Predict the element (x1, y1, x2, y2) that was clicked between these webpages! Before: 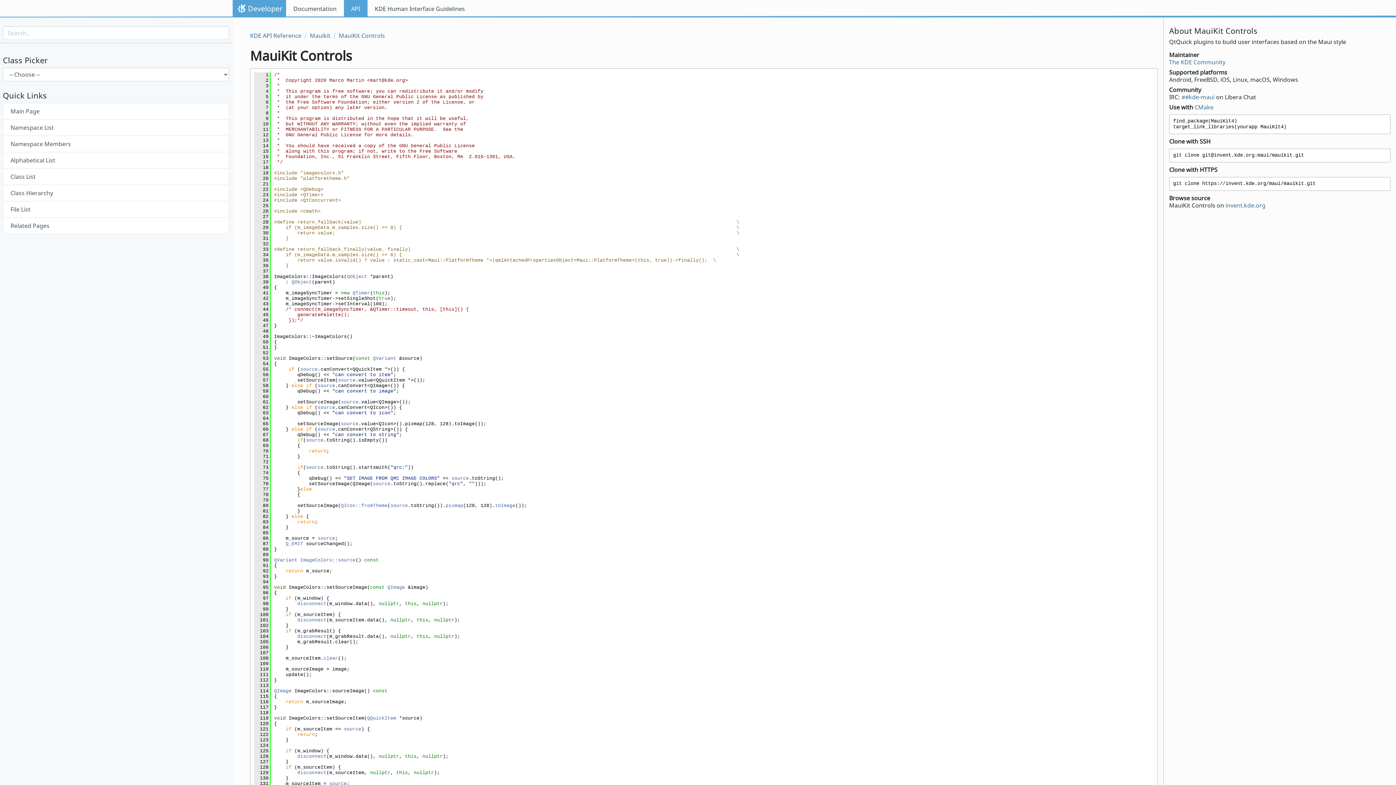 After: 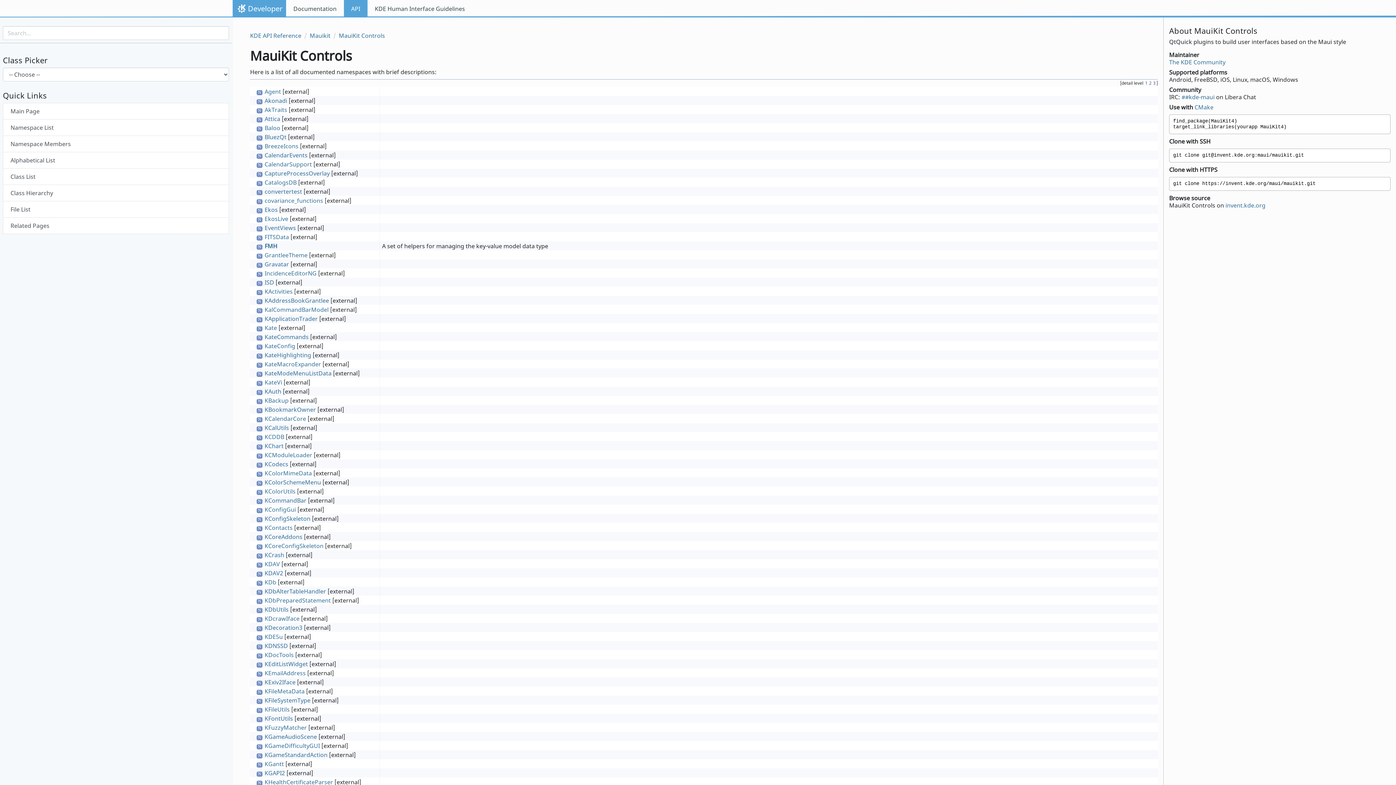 Action: label: Namespace List bbox: (2, 119, 229, 135)